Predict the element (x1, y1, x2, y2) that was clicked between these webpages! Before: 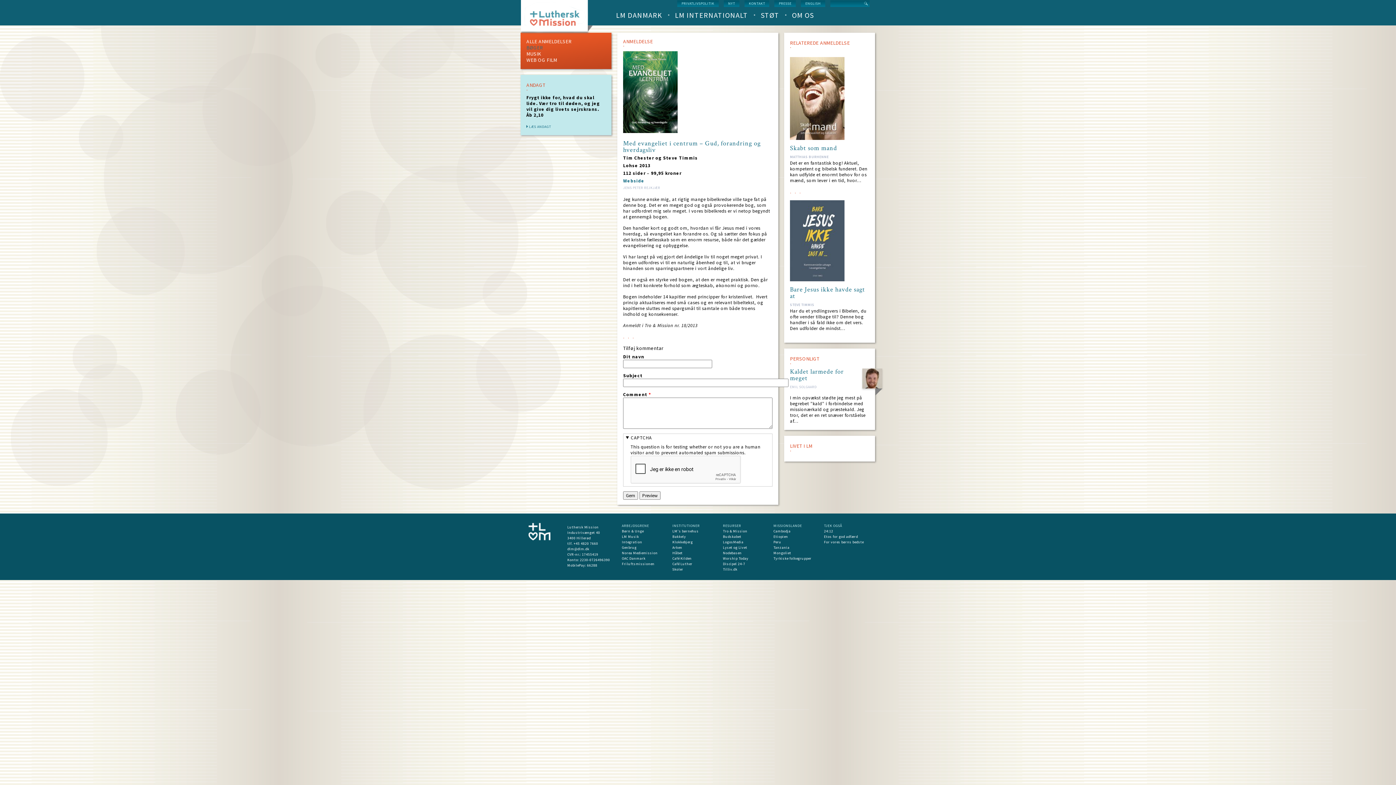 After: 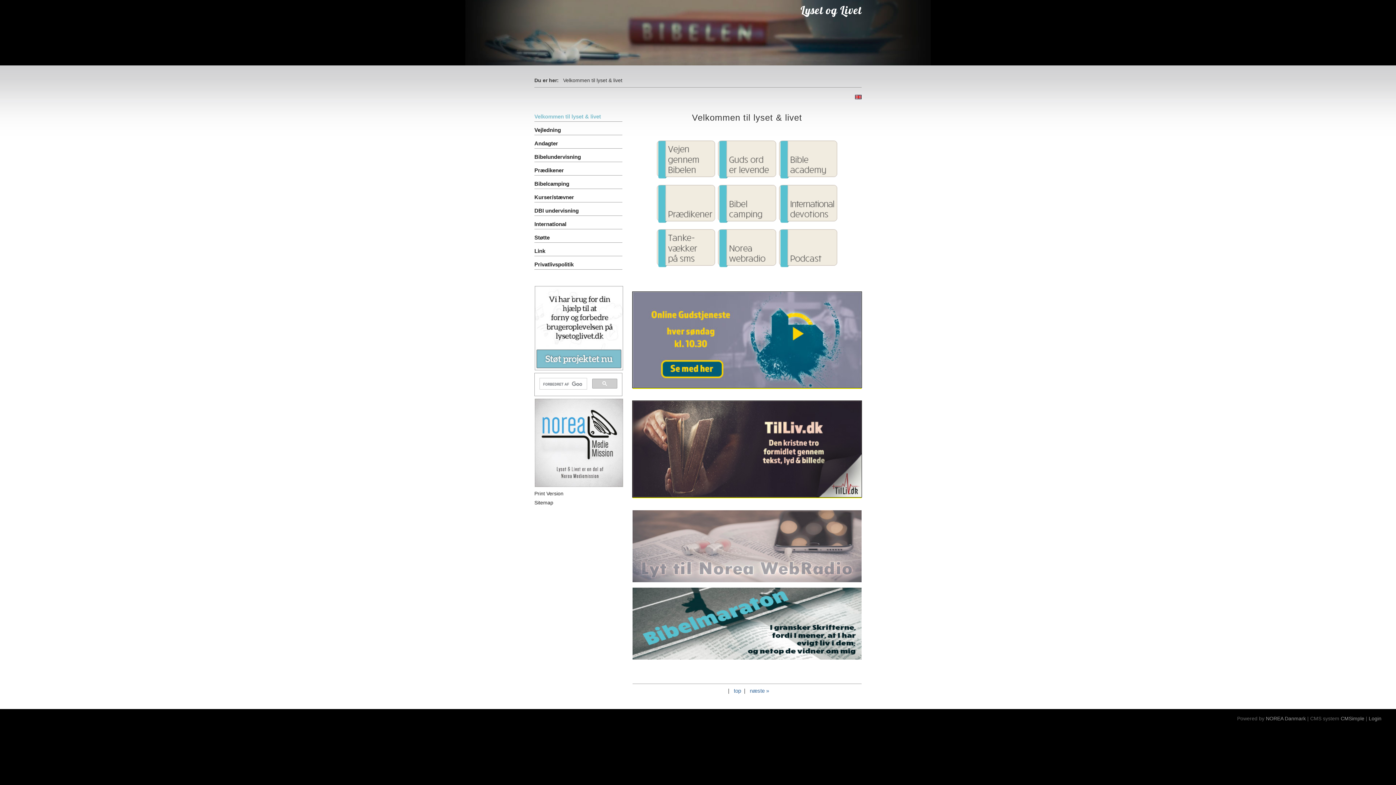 Action: label: Lyset og Livet bbox: (723, 545, 747, 550)